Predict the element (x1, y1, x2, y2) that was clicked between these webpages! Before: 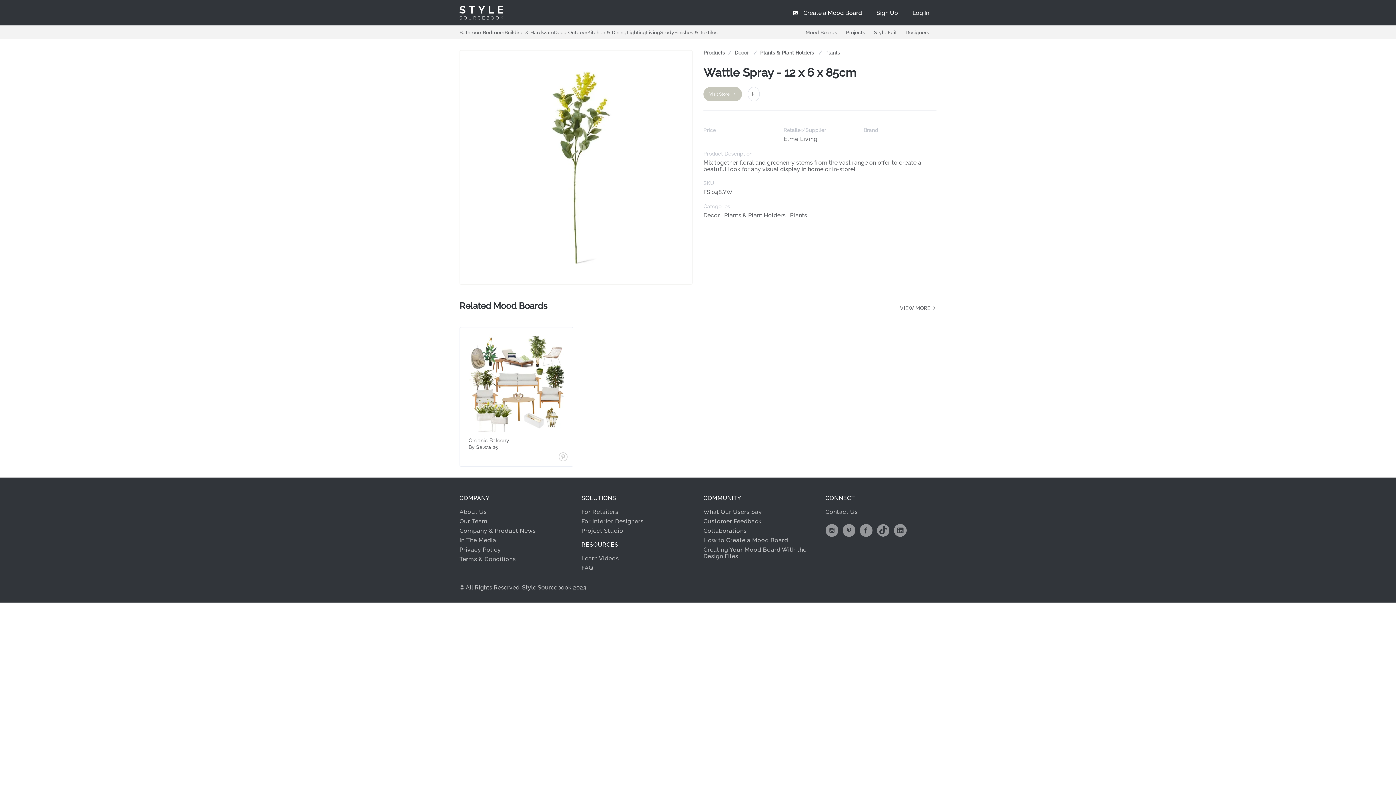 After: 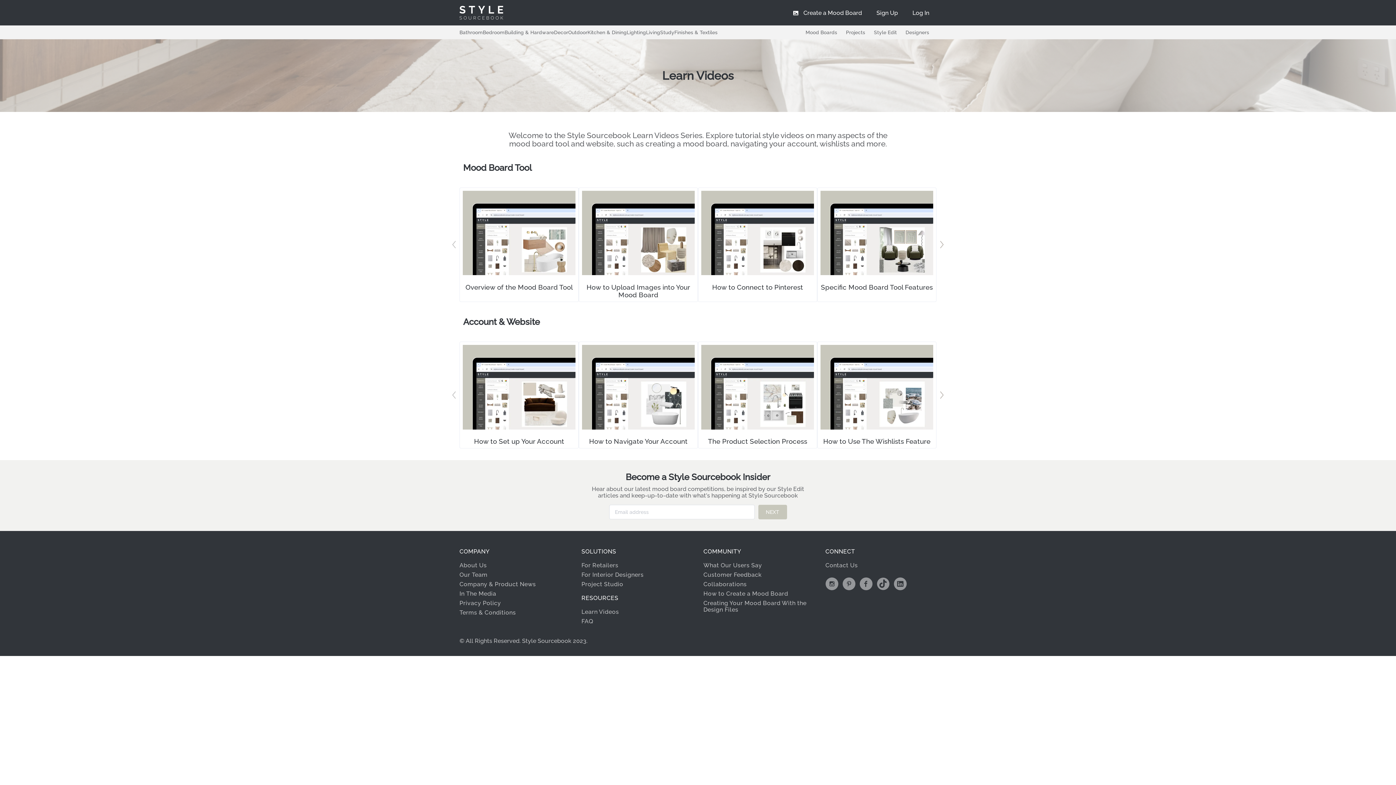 Action: label: Learn Videos bbox: (581, 555, 619, 562)